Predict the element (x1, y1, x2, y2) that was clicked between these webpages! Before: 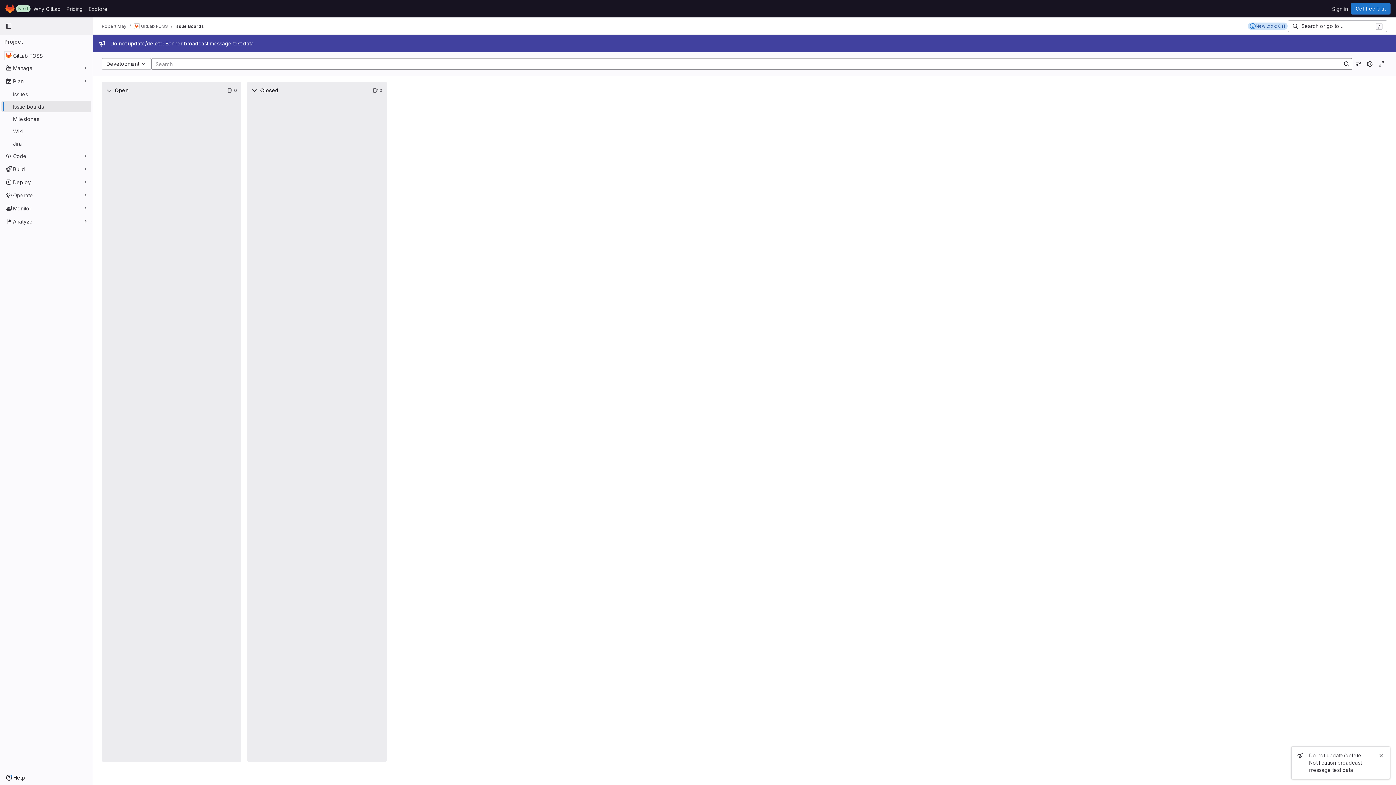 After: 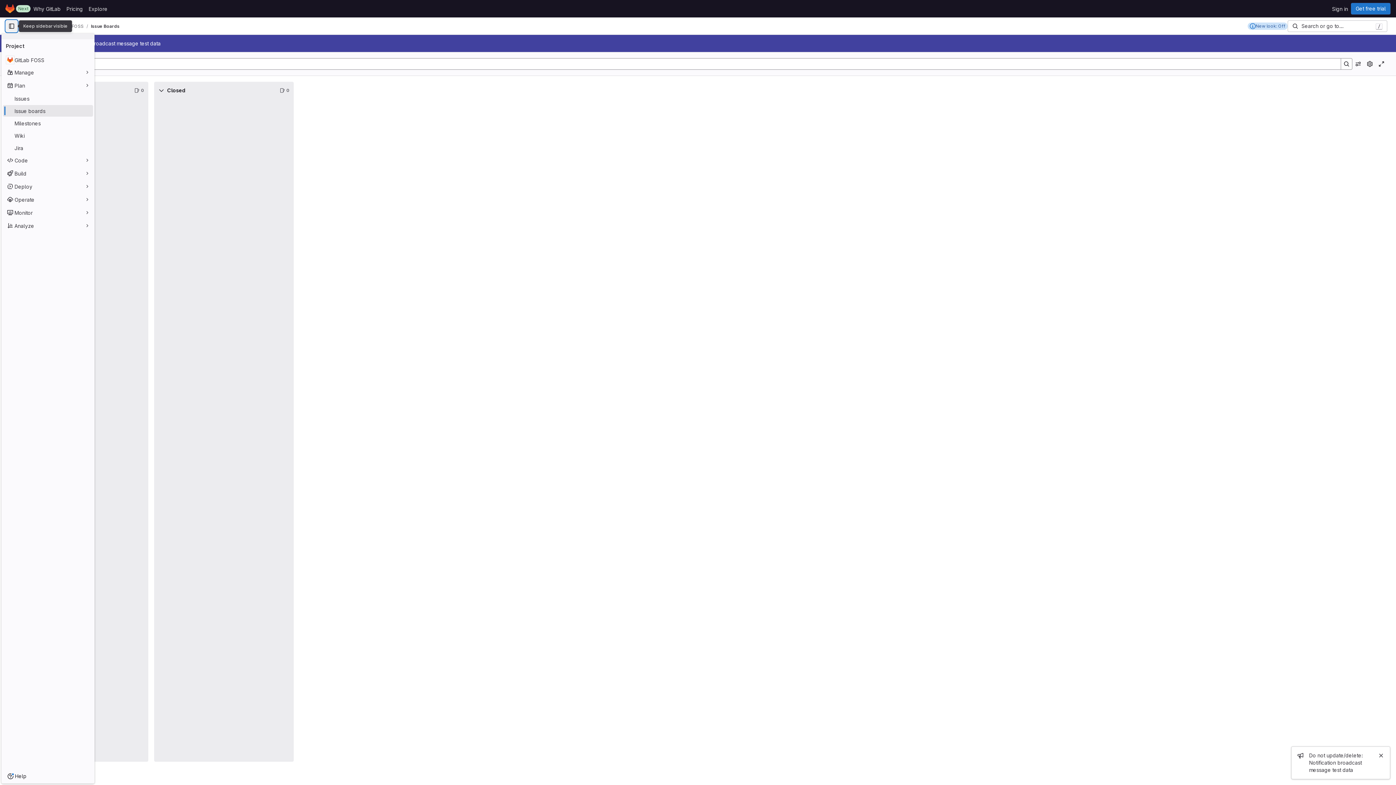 Action: bbox: (2, 20, 14, 32) label: Primary navigation sidebar